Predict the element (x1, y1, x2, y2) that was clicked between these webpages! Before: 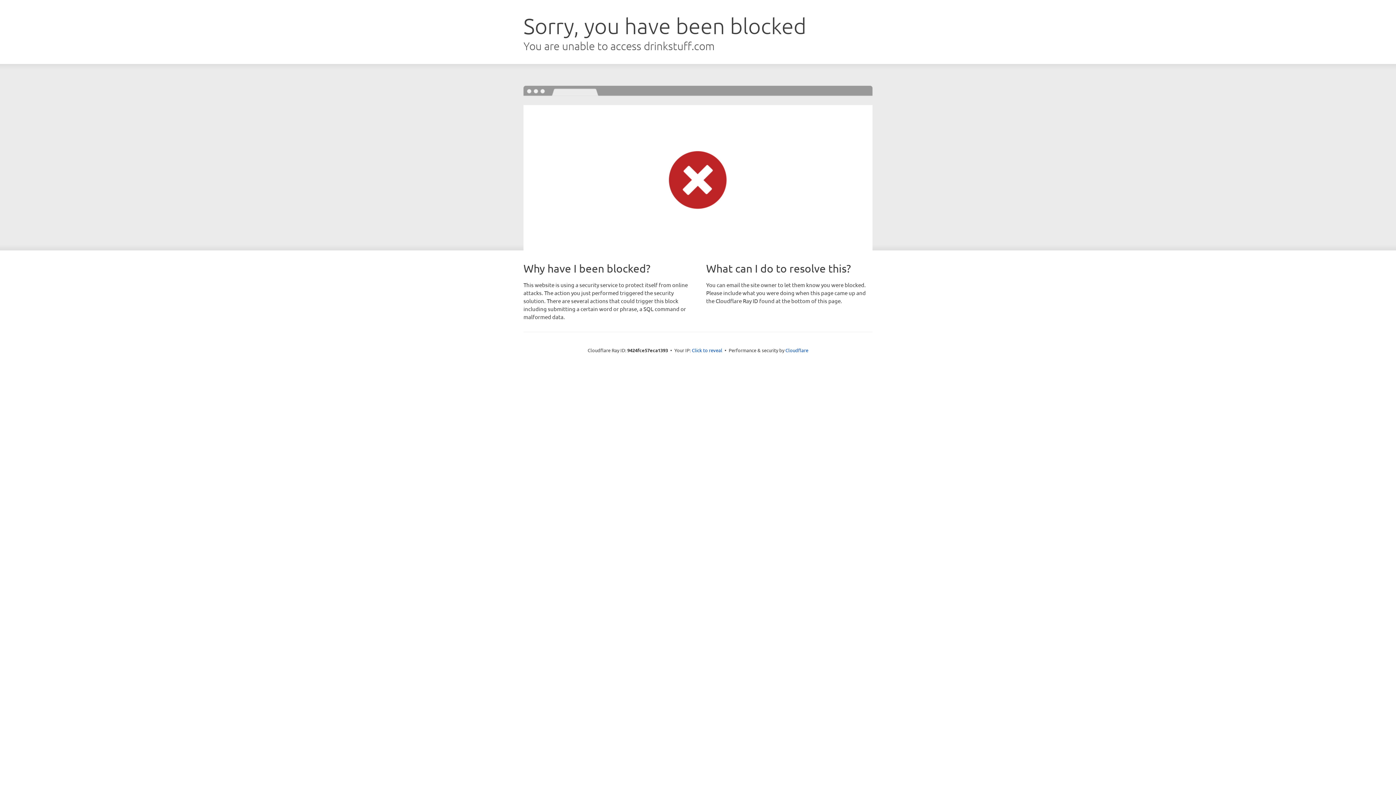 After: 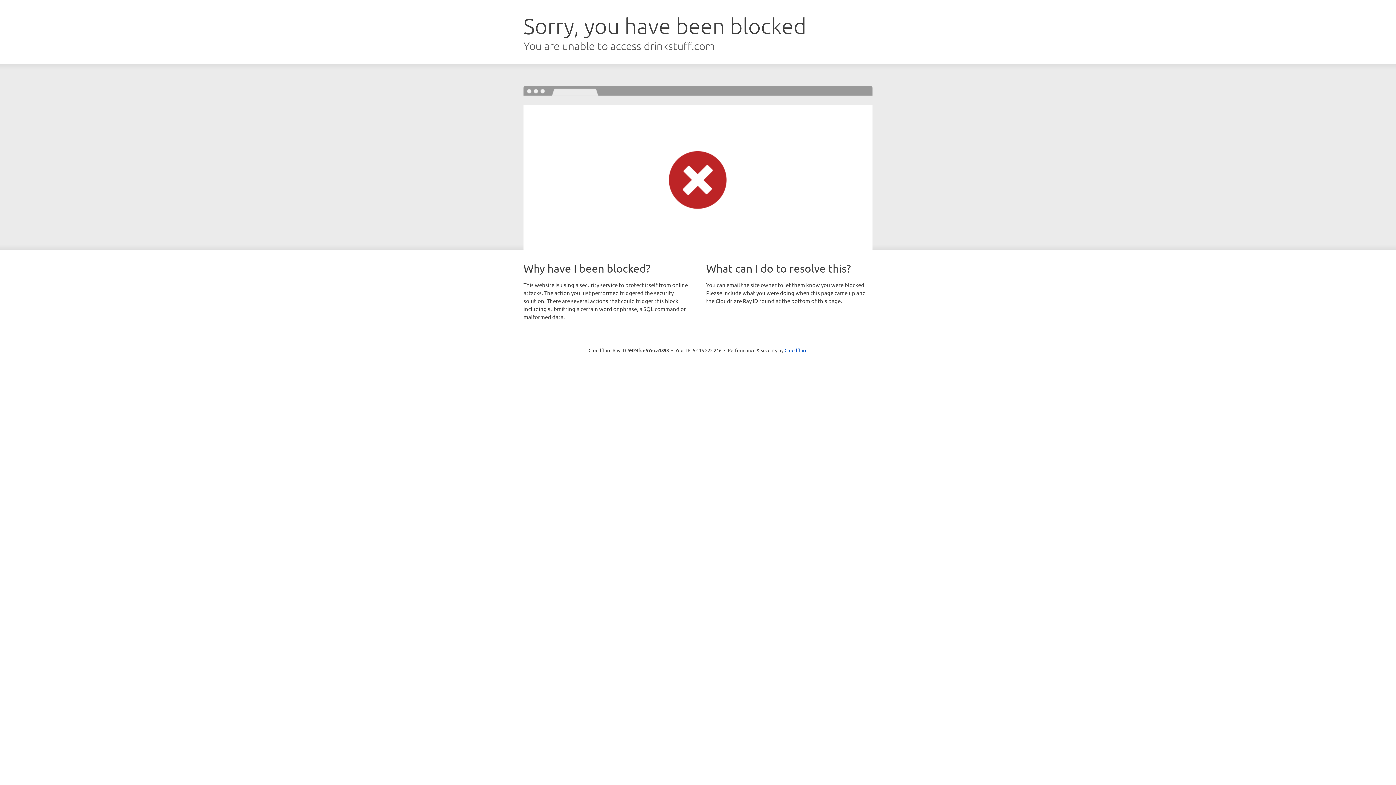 Action: bbox: (692, 346, 722, 353) label: Click to reveal